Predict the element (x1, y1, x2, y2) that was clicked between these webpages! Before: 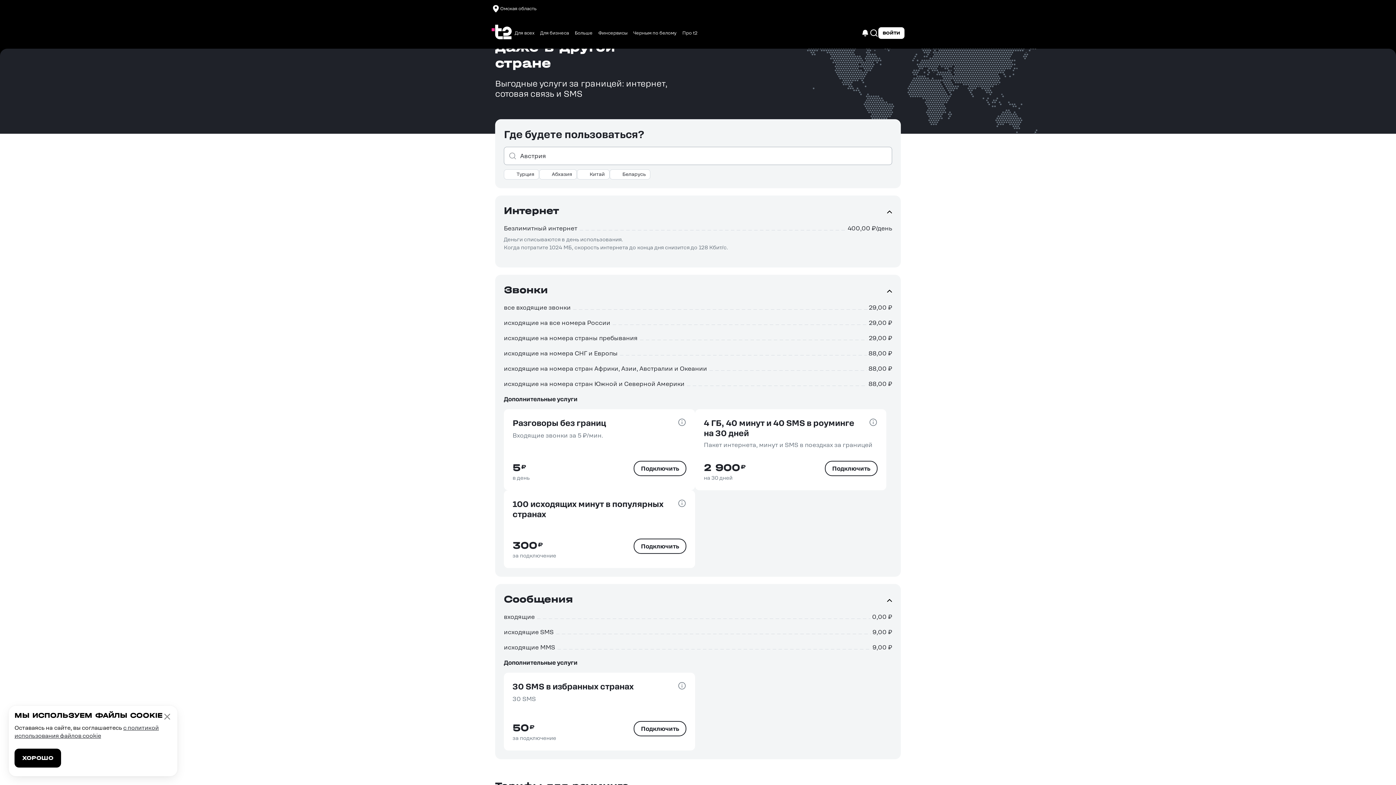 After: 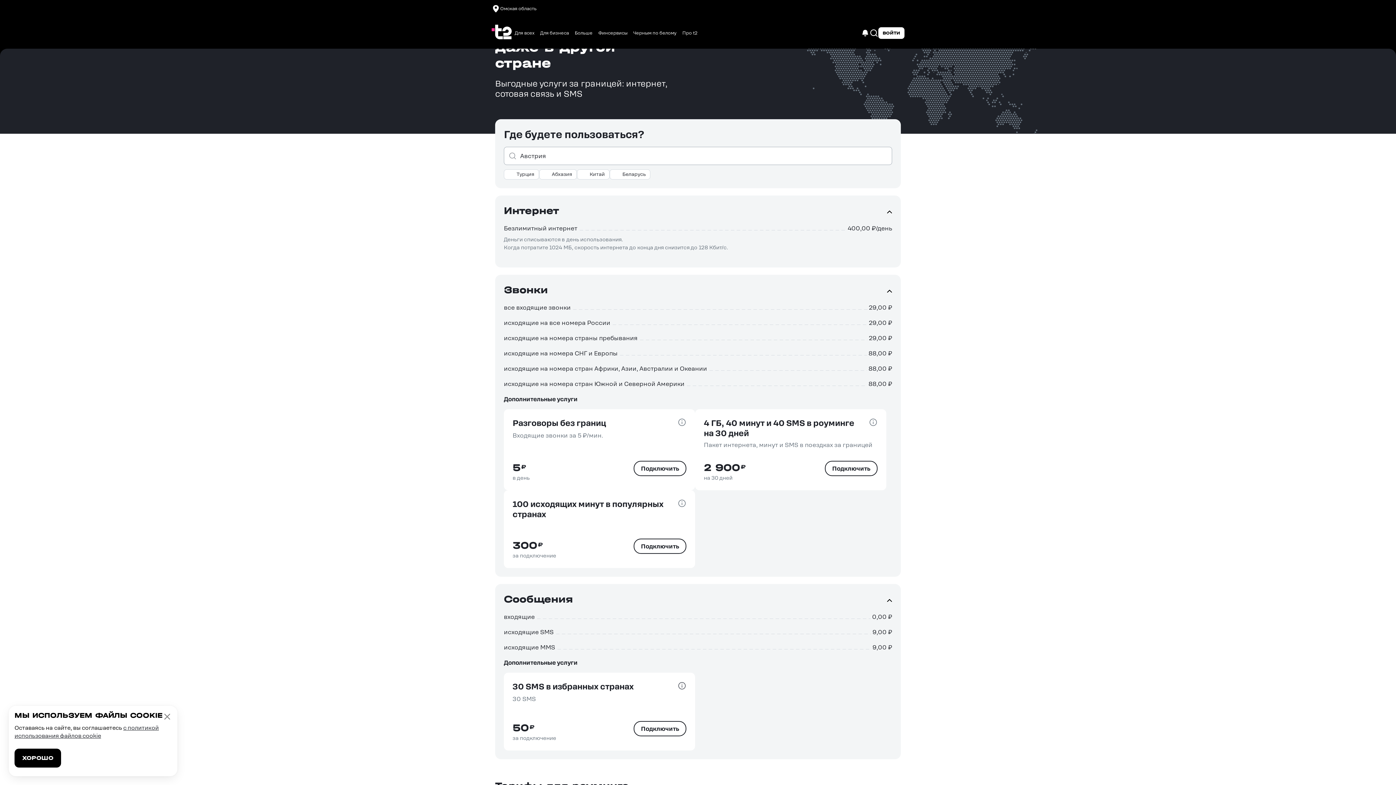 Action: bbox: (677, 681, 686, 692)